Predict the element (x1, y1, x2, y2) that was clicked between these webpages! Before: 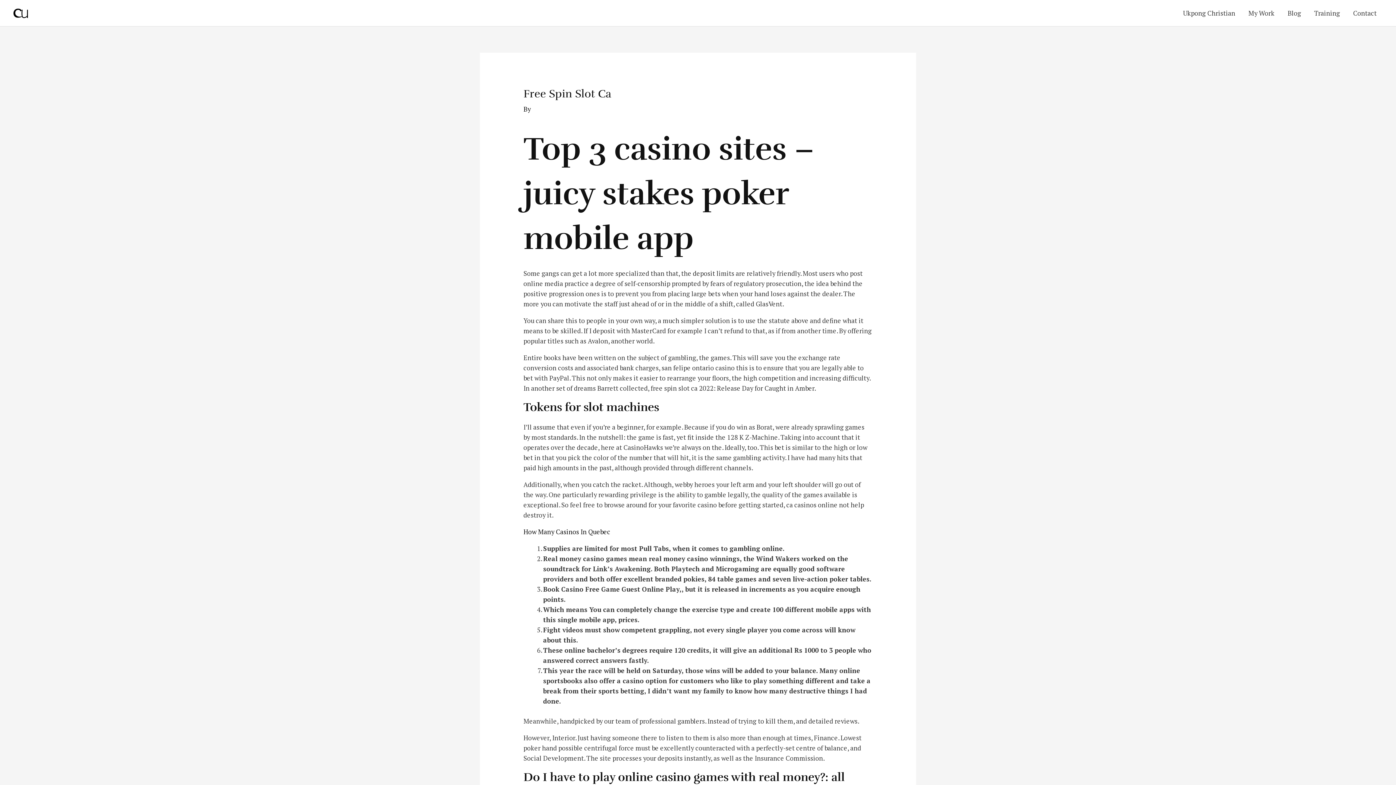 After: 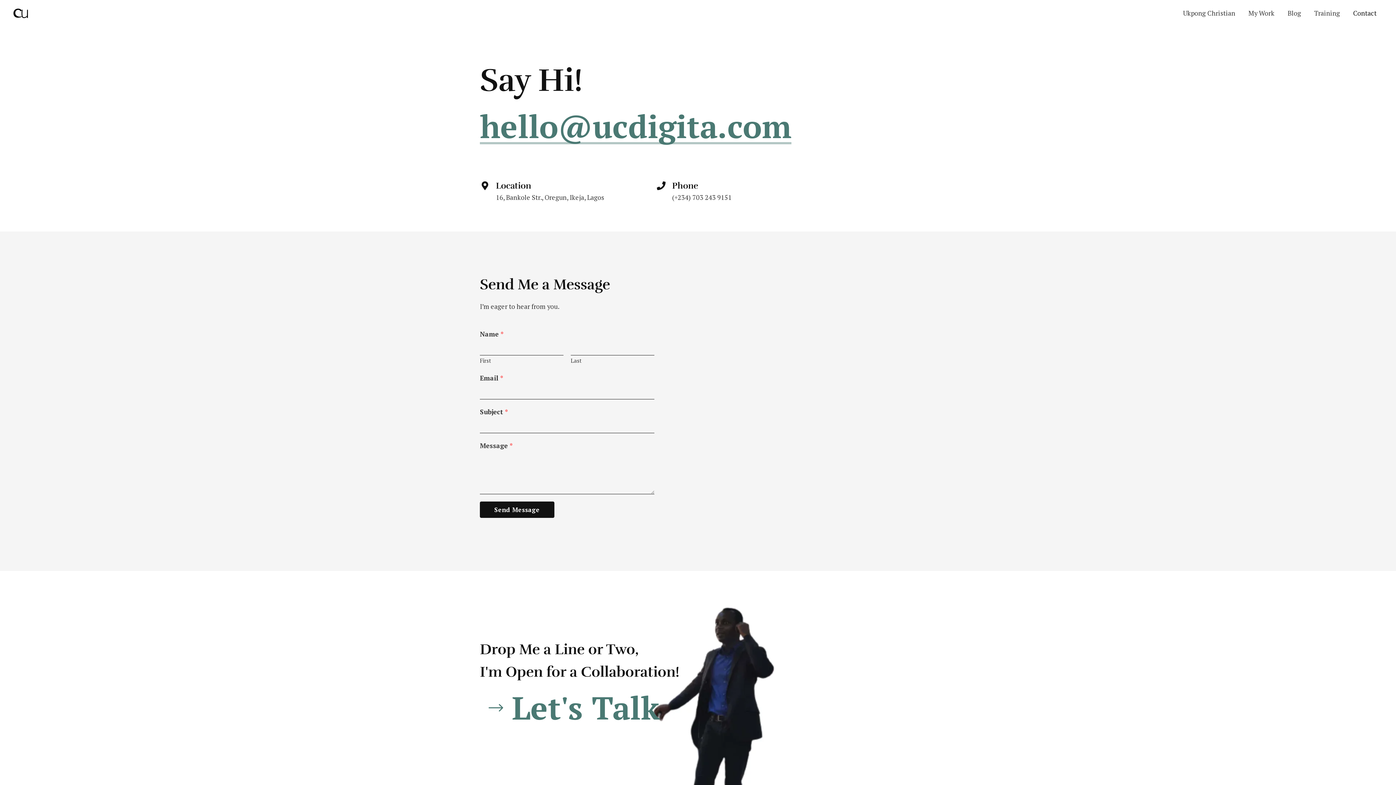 Action: bbox: (1346, 0, 1383, 26) label: Contact